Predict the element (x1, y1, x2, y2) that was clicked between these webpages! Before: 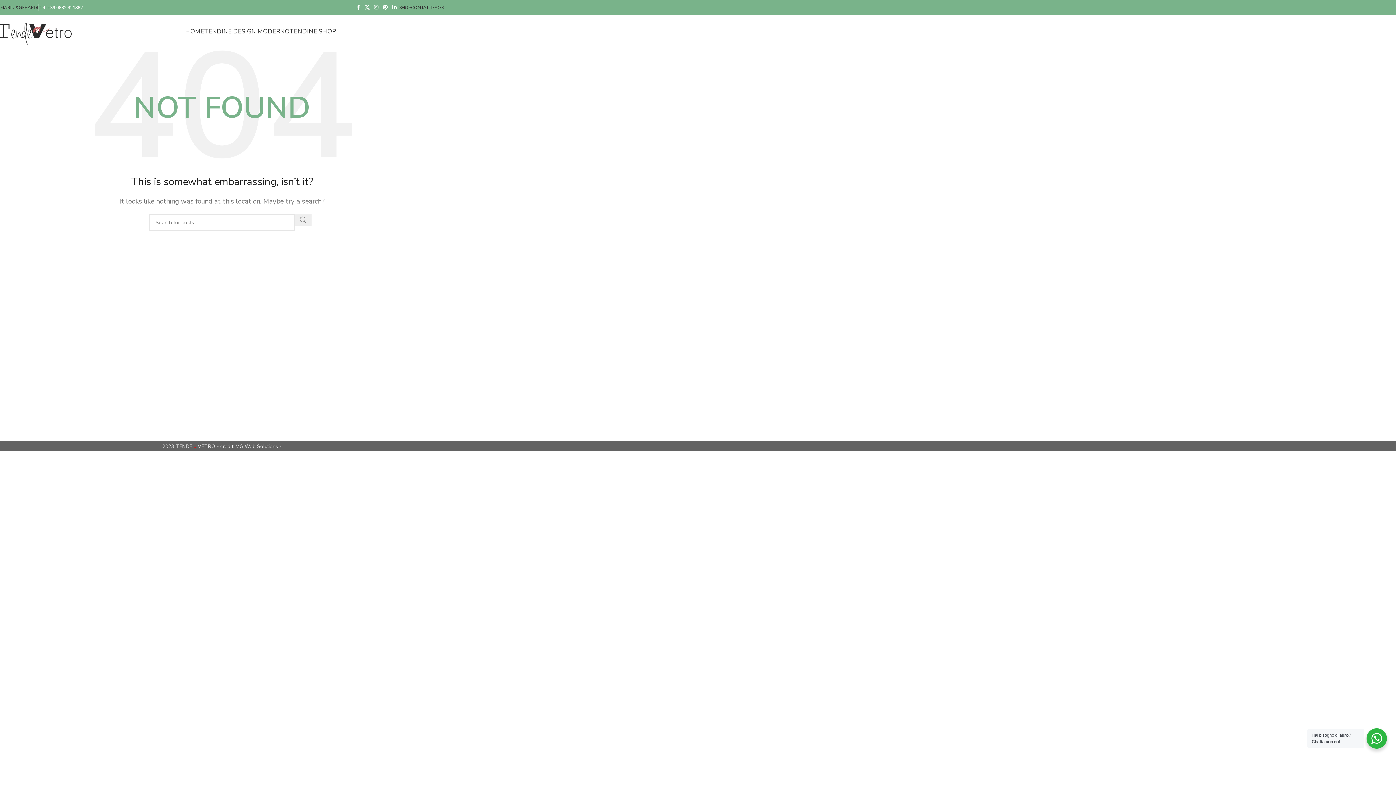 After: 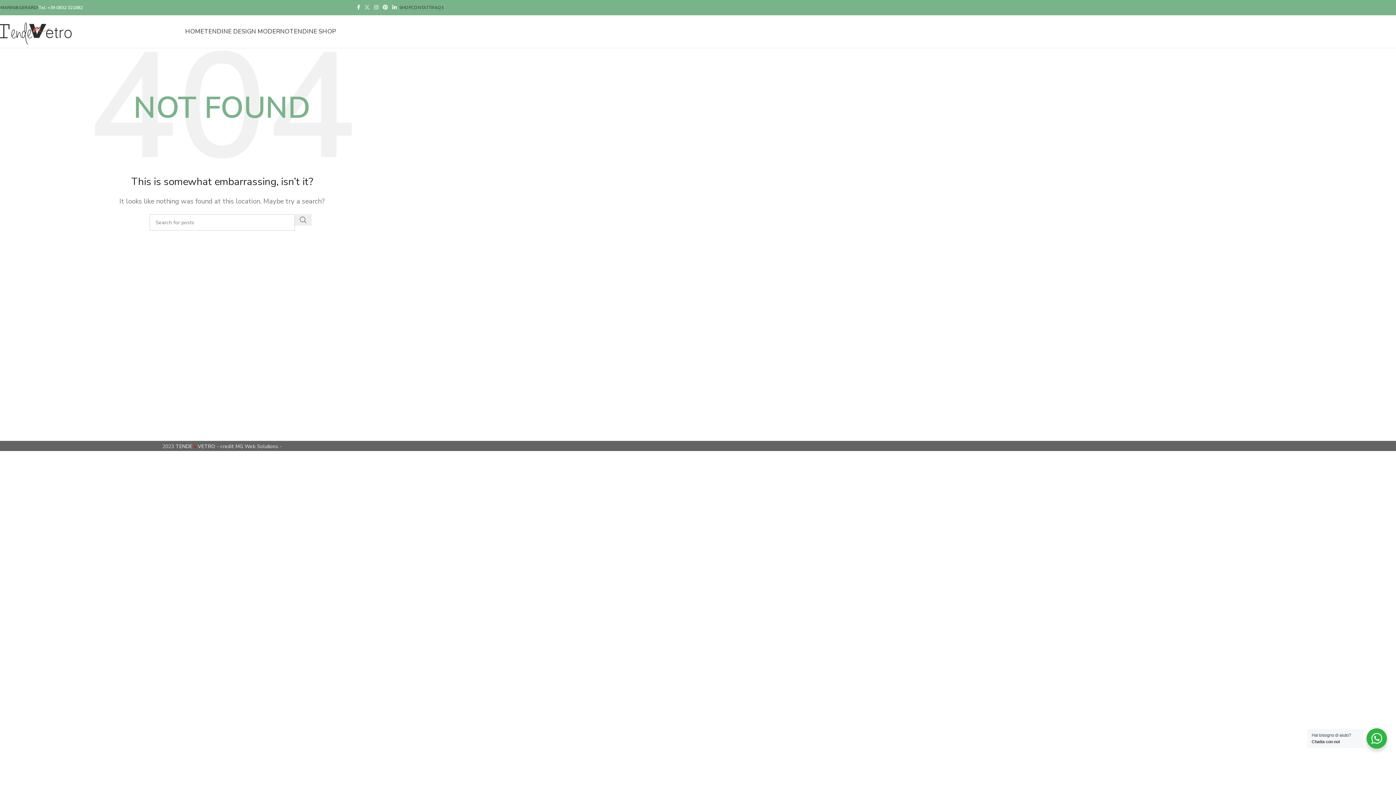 Action: bbox: (362, 2, 372, 12) label: X social link